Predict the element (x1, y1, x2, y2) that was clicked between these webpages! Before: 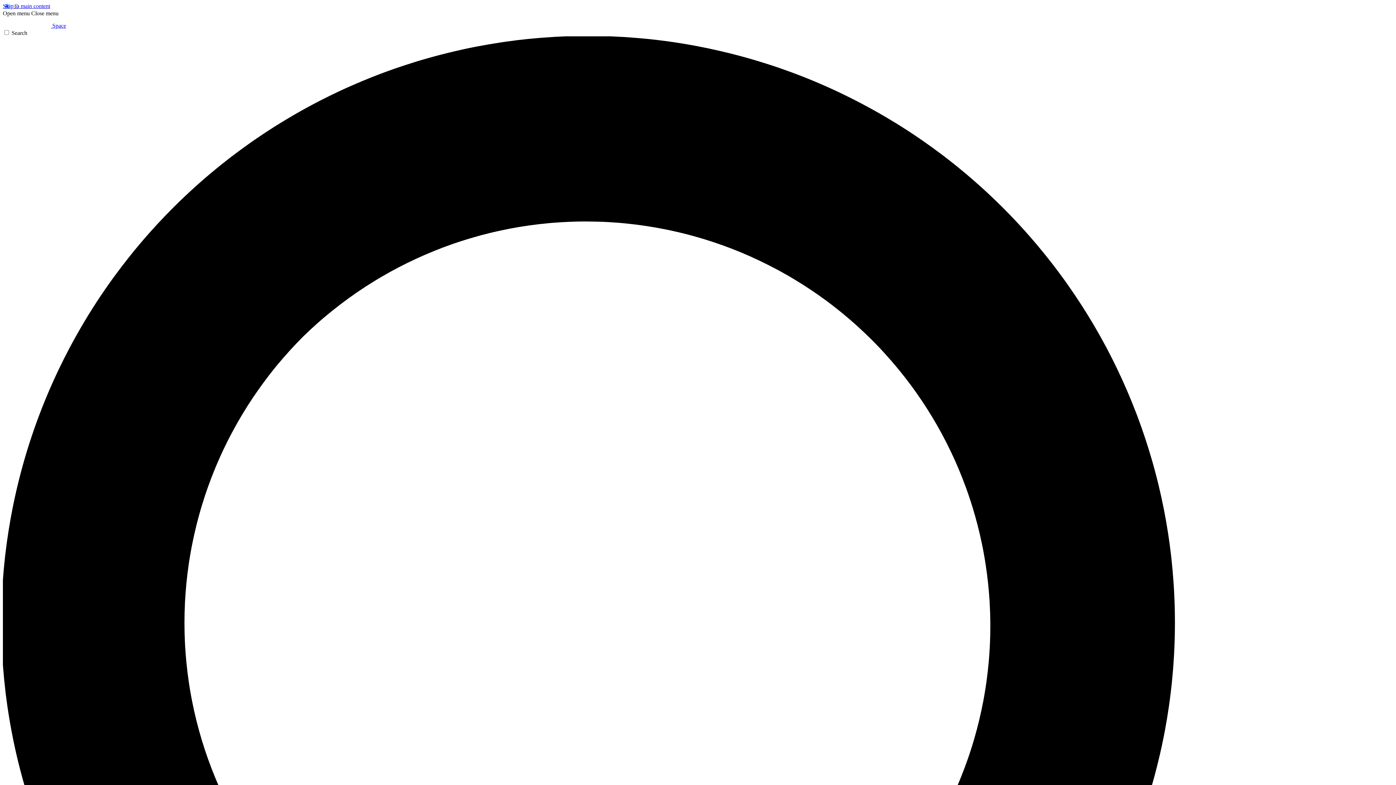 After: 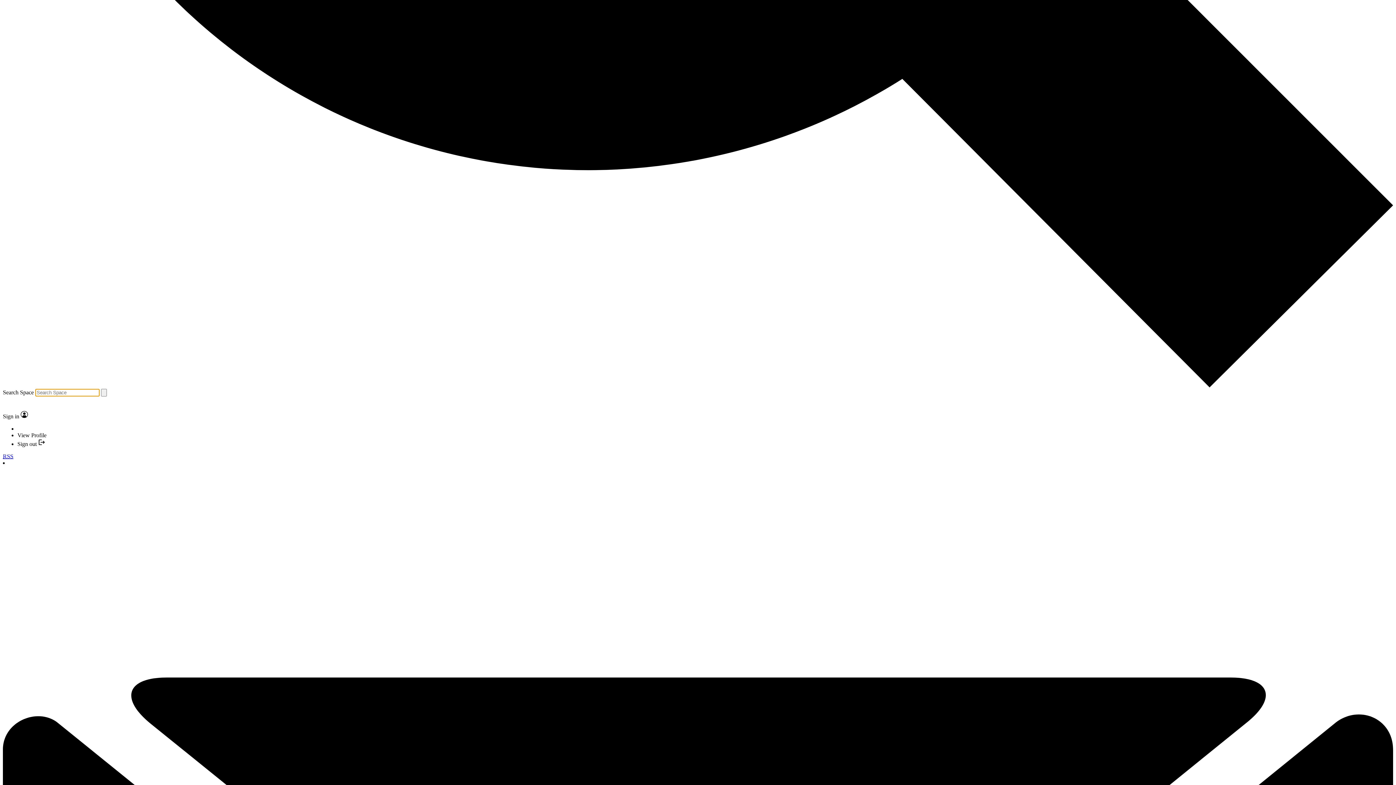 Action: label: Search bbox: (2, 29, 1393, 1428)